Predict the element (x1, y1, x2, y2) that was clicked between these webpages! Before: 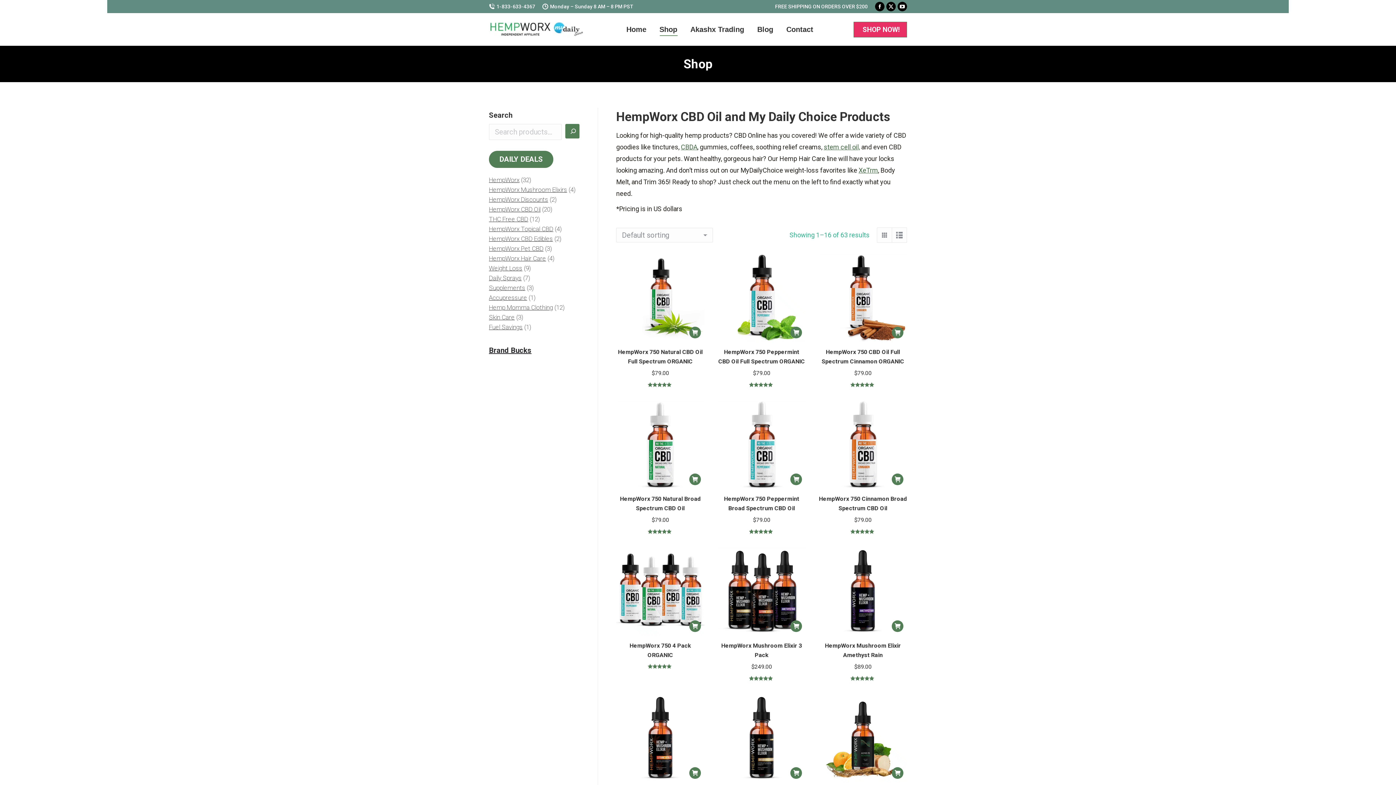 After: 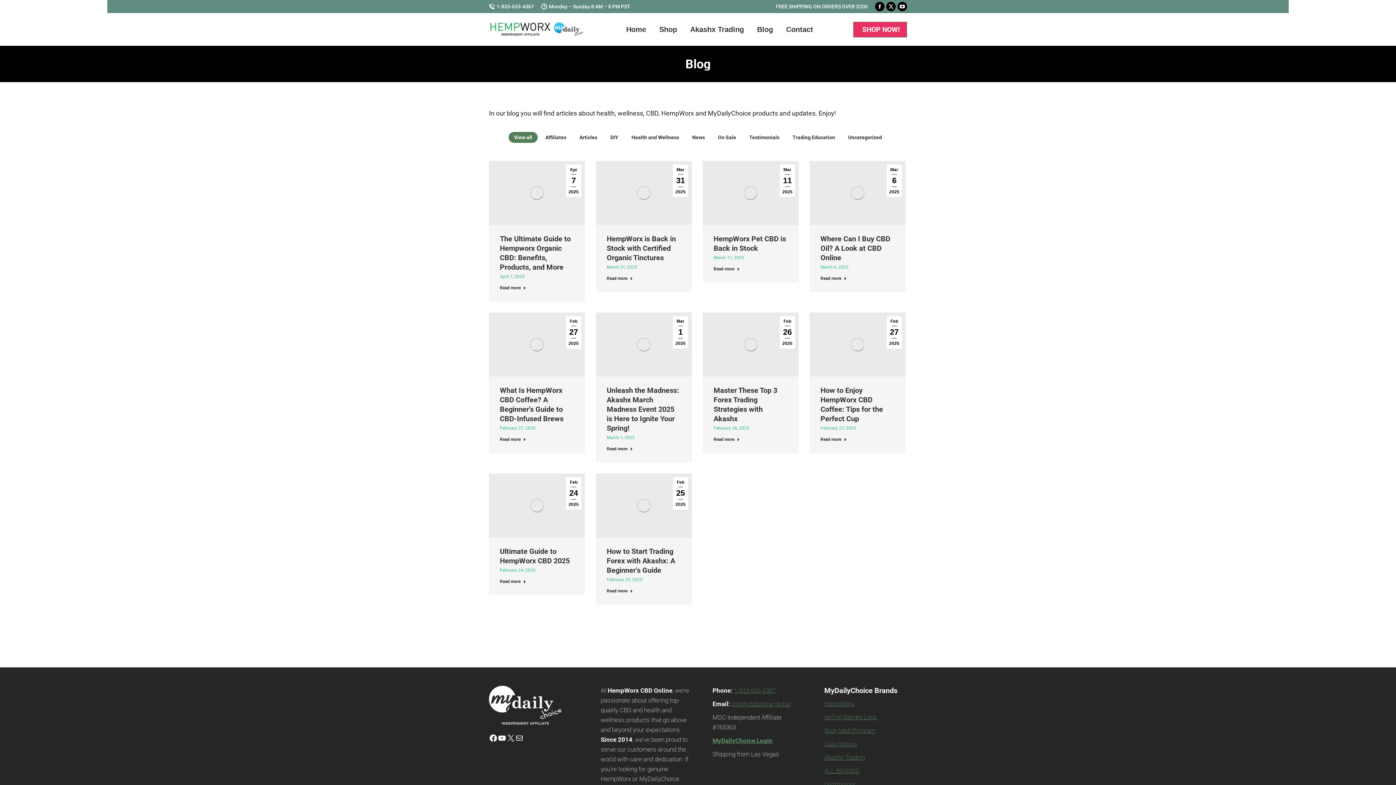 Action: bbox: (756, 19, 774, 39) label: Blog